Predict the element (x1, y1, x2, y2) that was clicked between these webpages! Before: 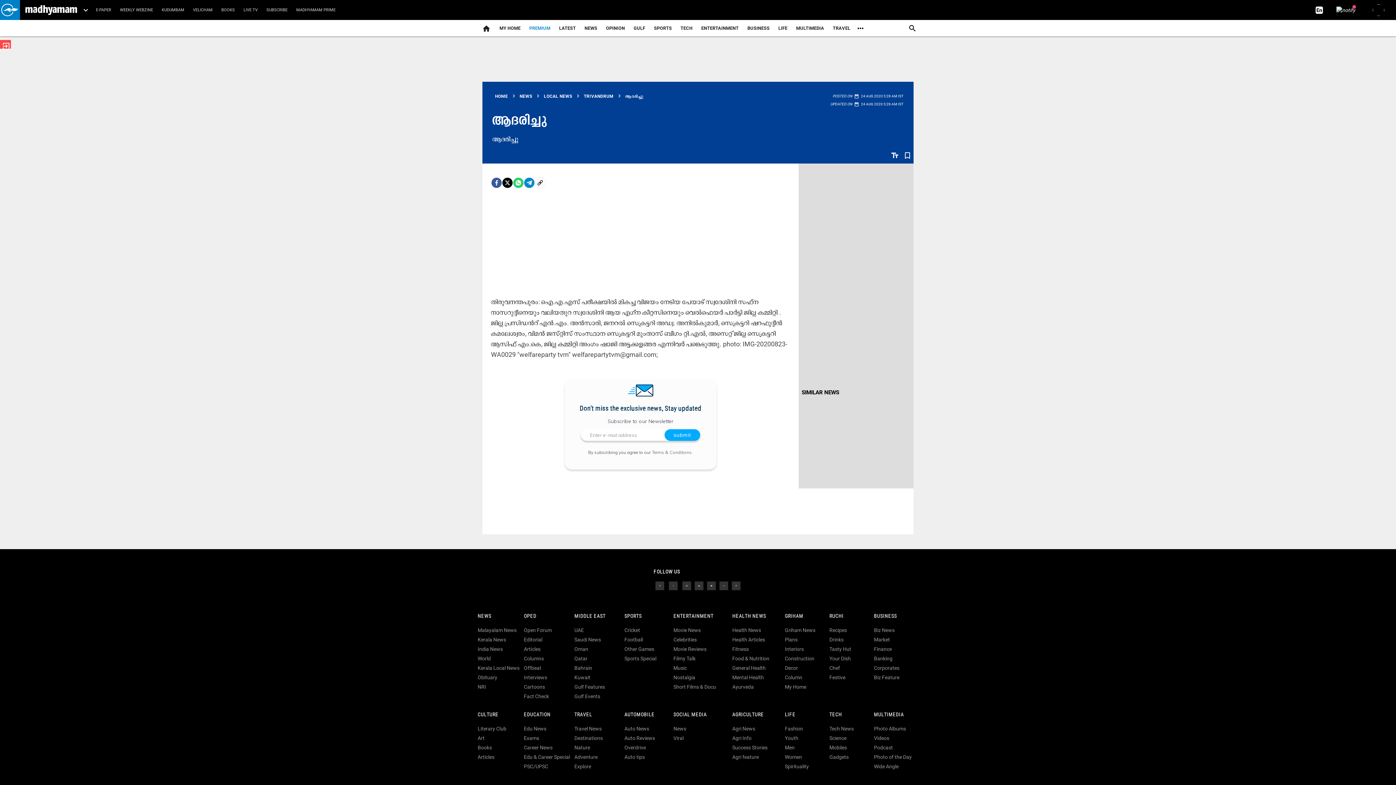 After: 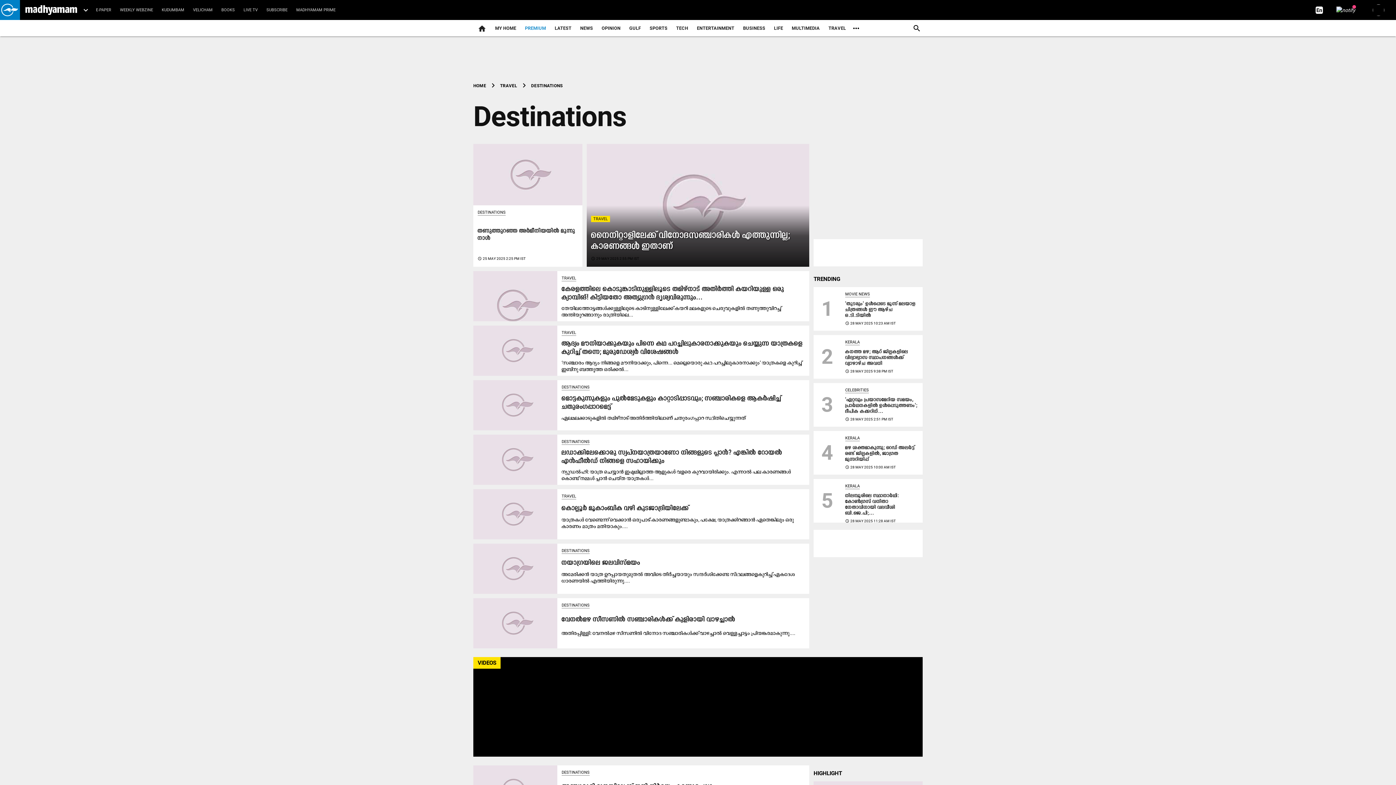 Action: bbox: (574, 735, 602, 741) label: Destinations